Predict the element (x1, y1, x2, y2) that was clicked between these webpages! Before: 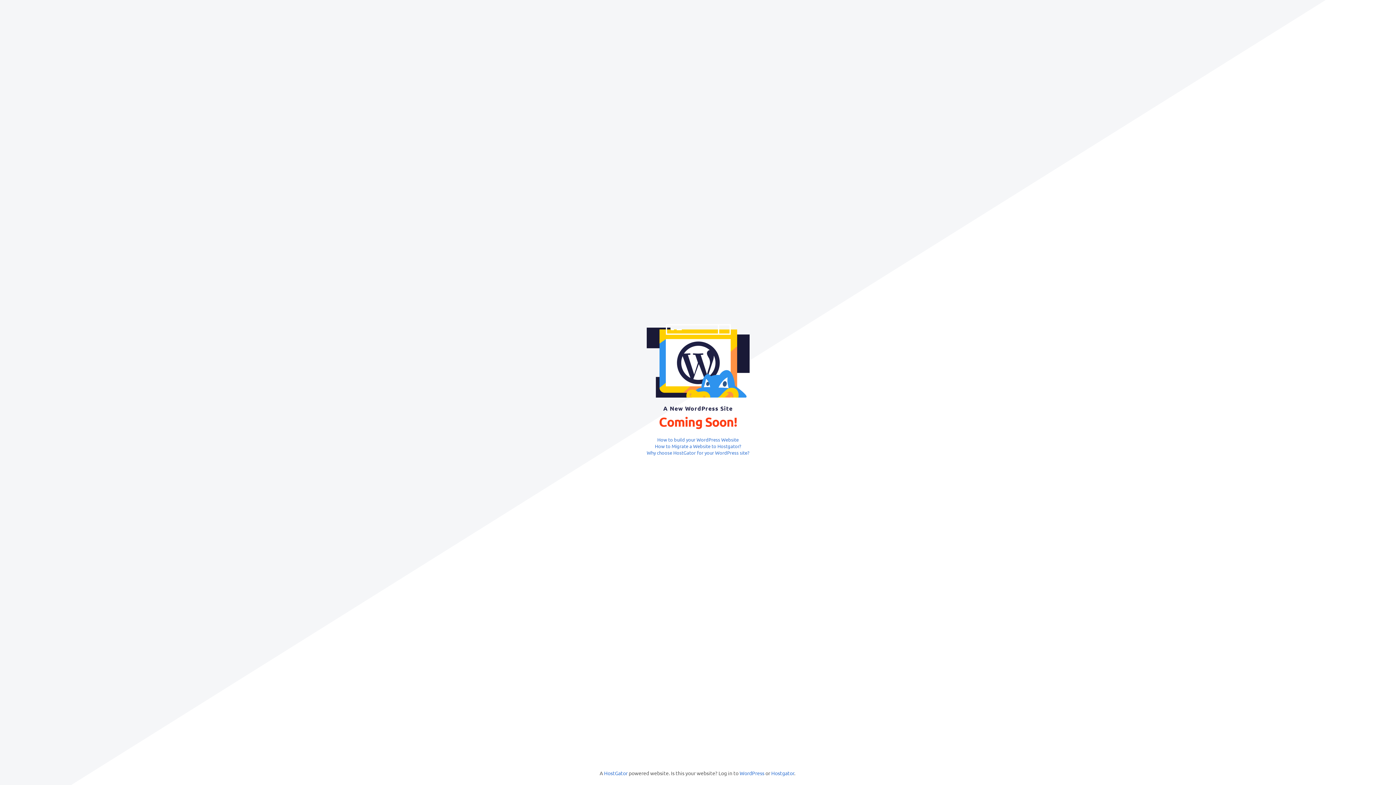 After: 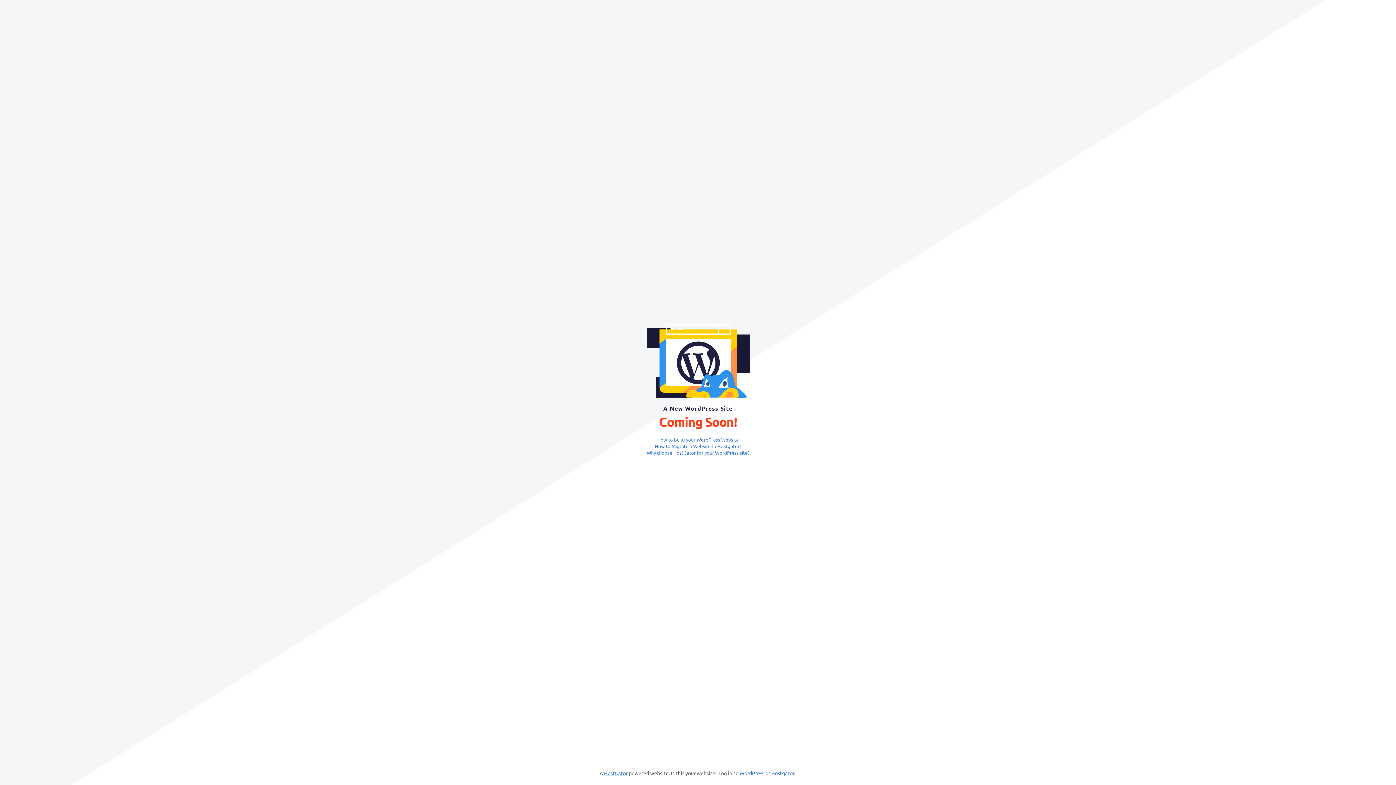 Action: label: HostGator bbox: (604, 770, 627, 776)